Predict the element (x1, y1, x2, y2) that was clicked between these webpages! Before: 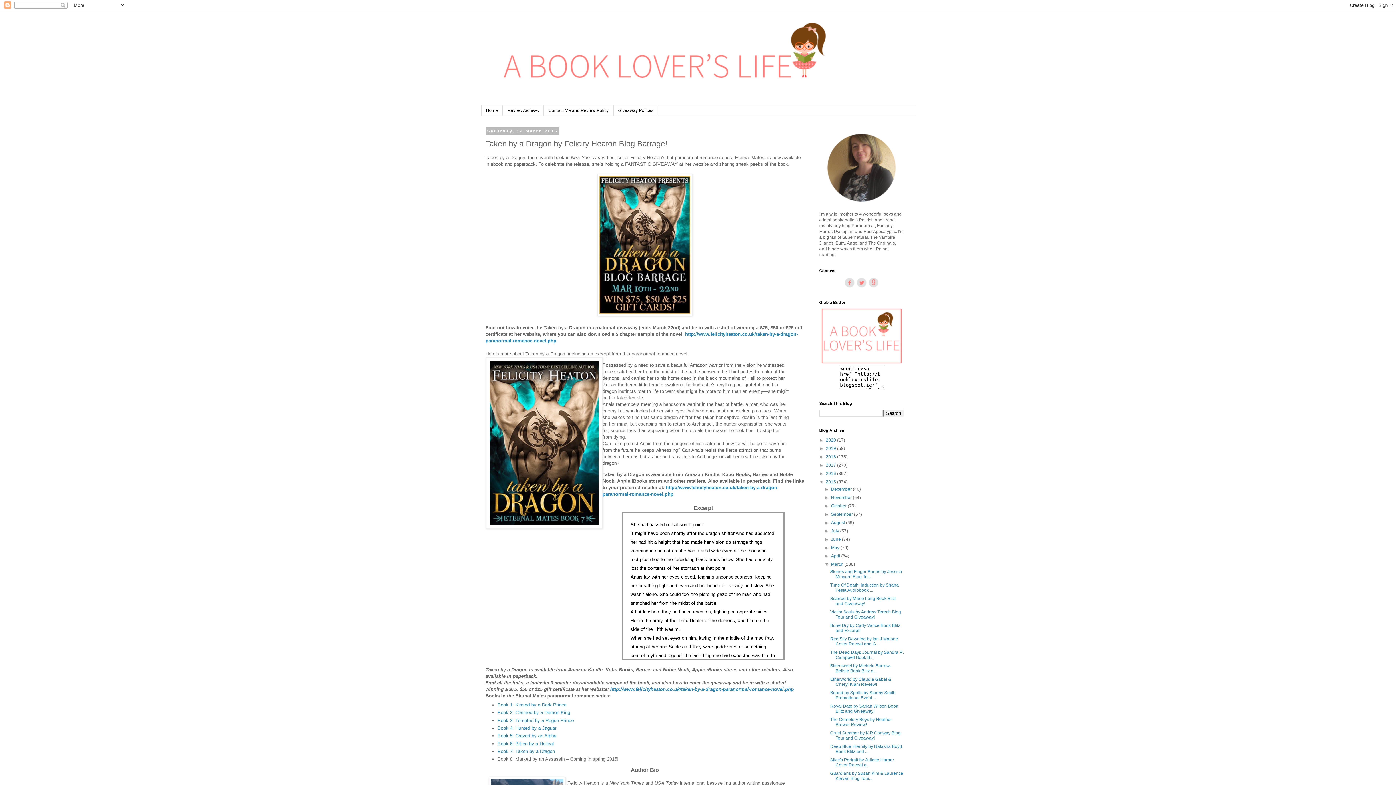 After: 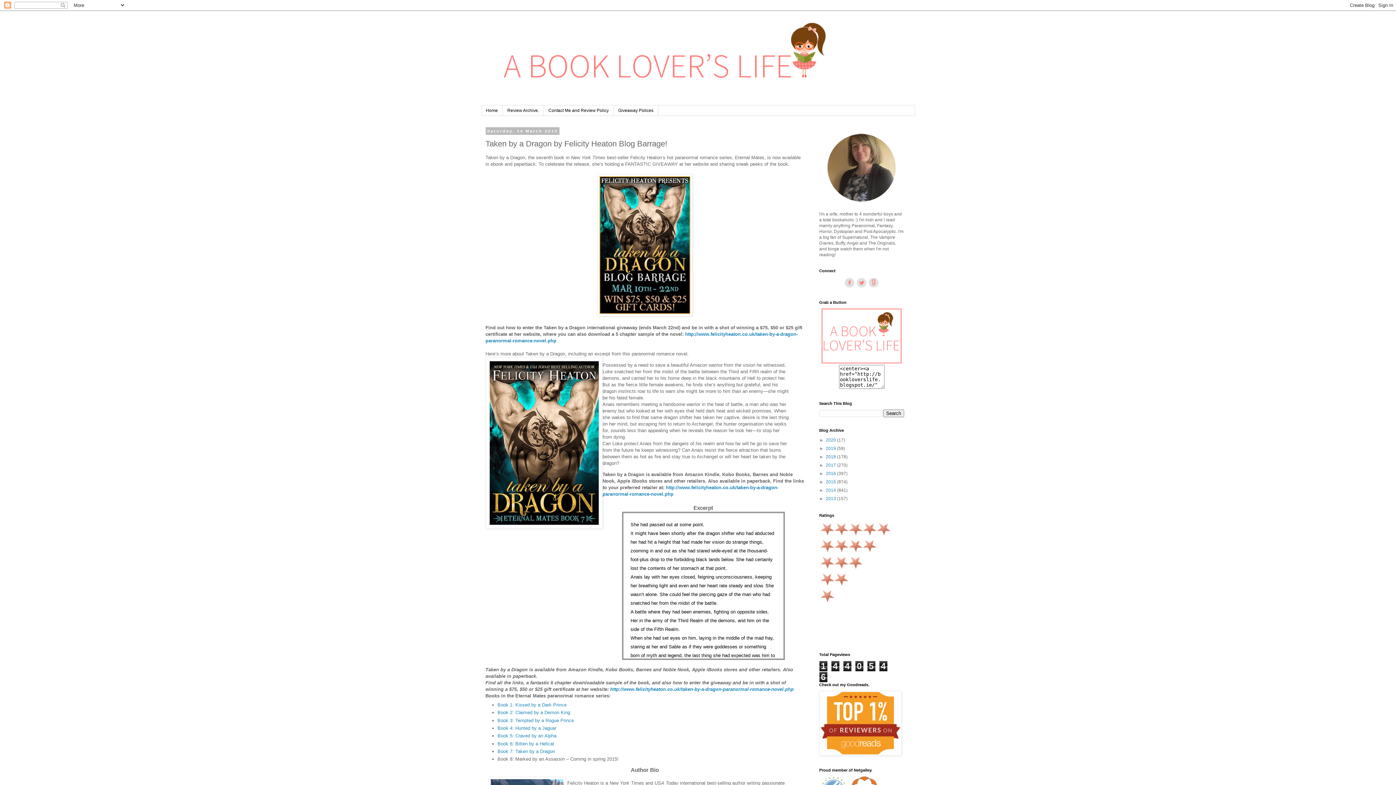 Action: bbox: (819, 479, 826, 484) label: ▼  